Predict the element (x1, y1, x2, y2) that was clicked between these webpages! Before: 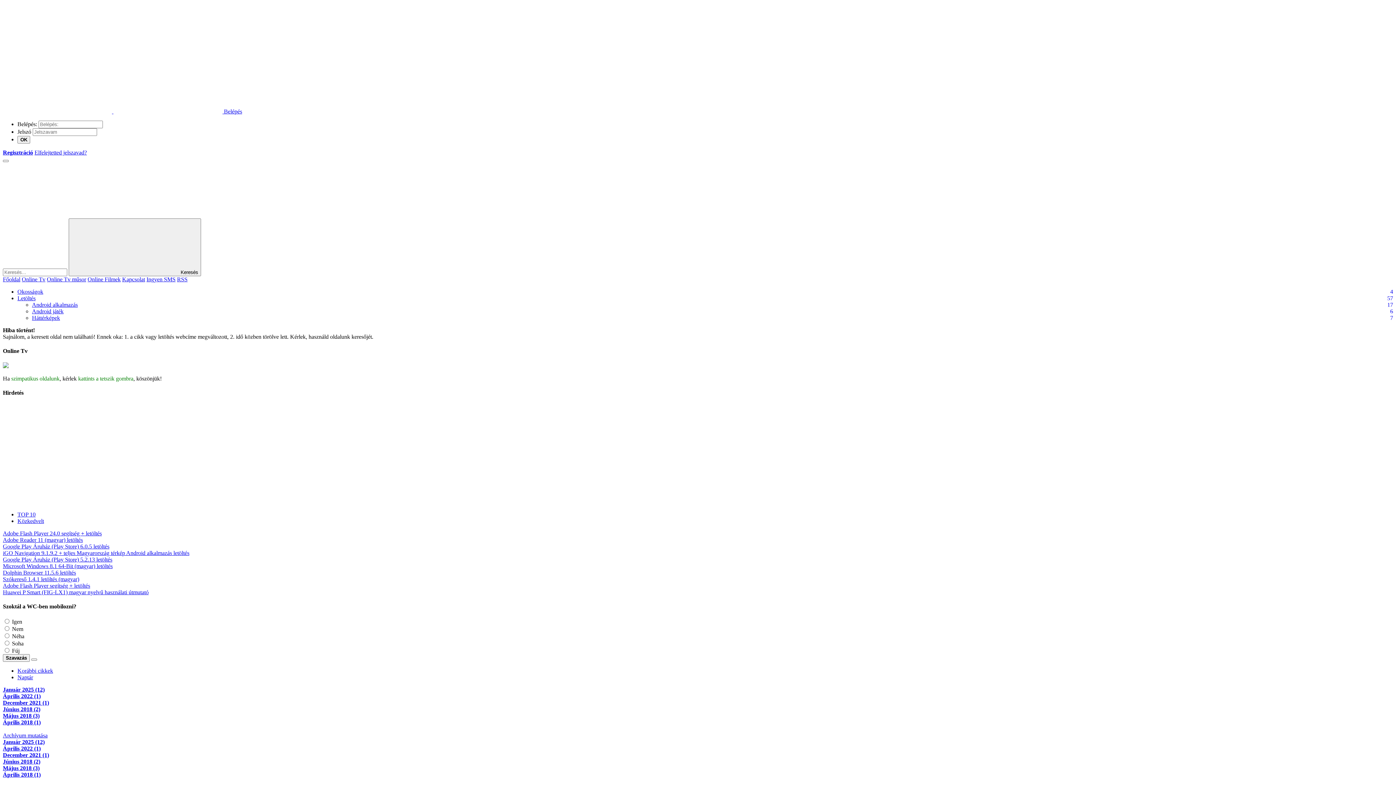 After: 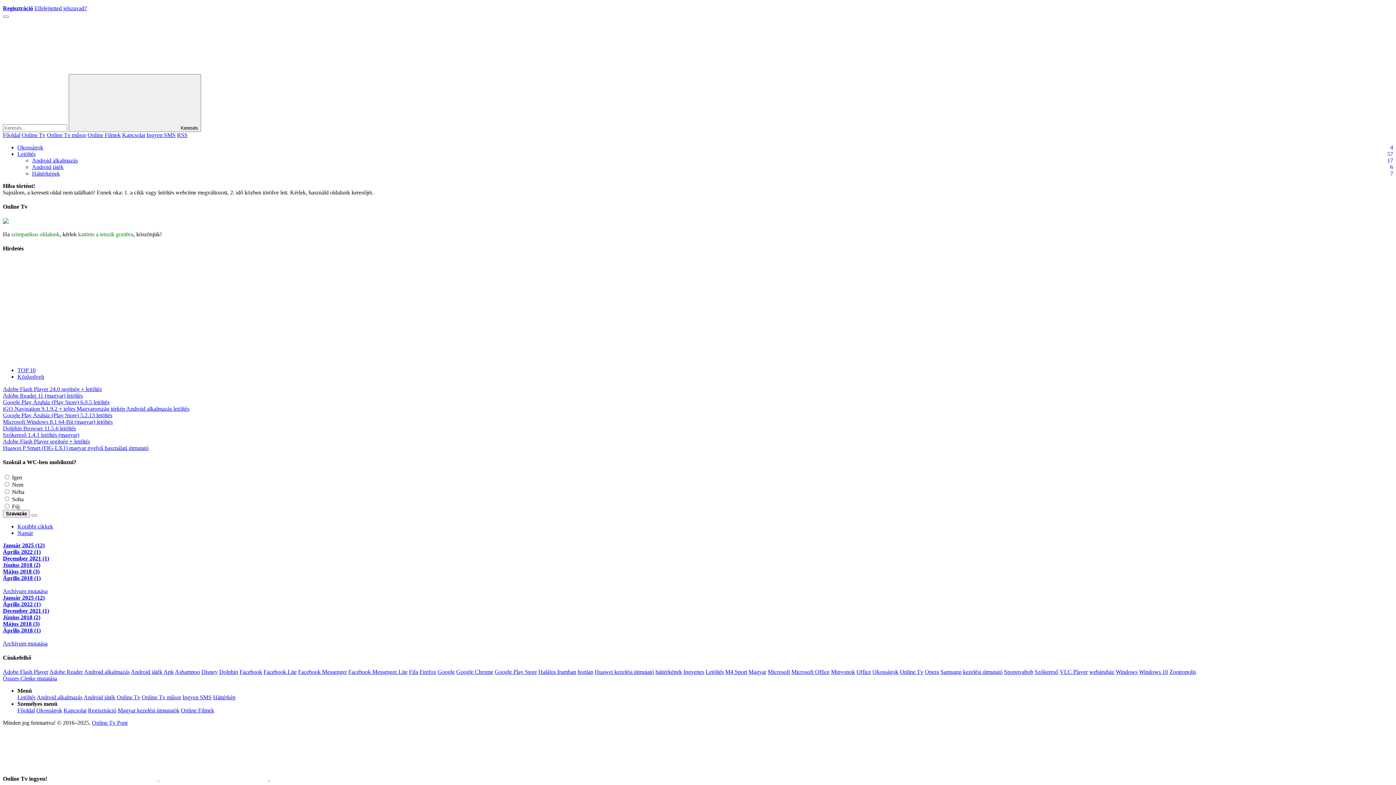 Action: label: Korábbi cikkek bbox: (17, 667, 53, 674)